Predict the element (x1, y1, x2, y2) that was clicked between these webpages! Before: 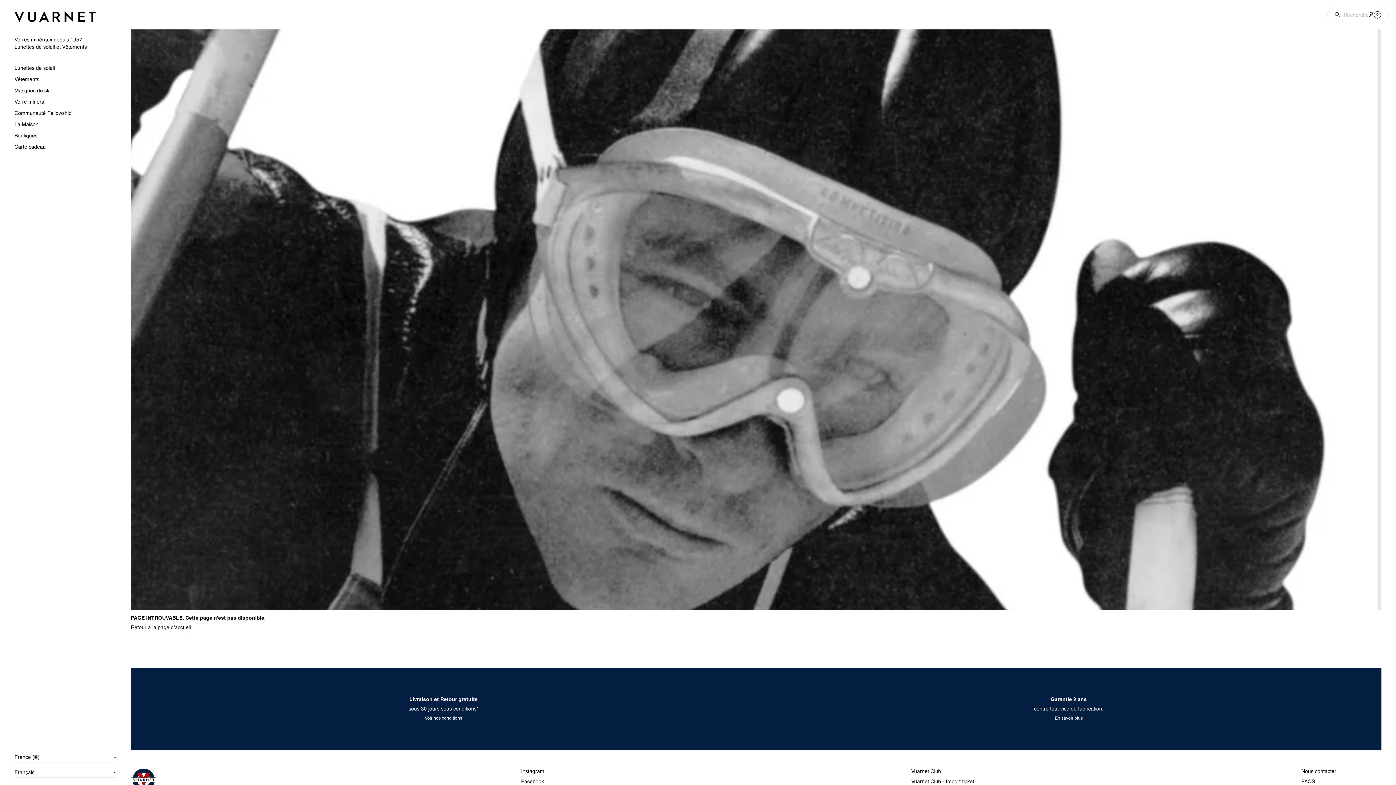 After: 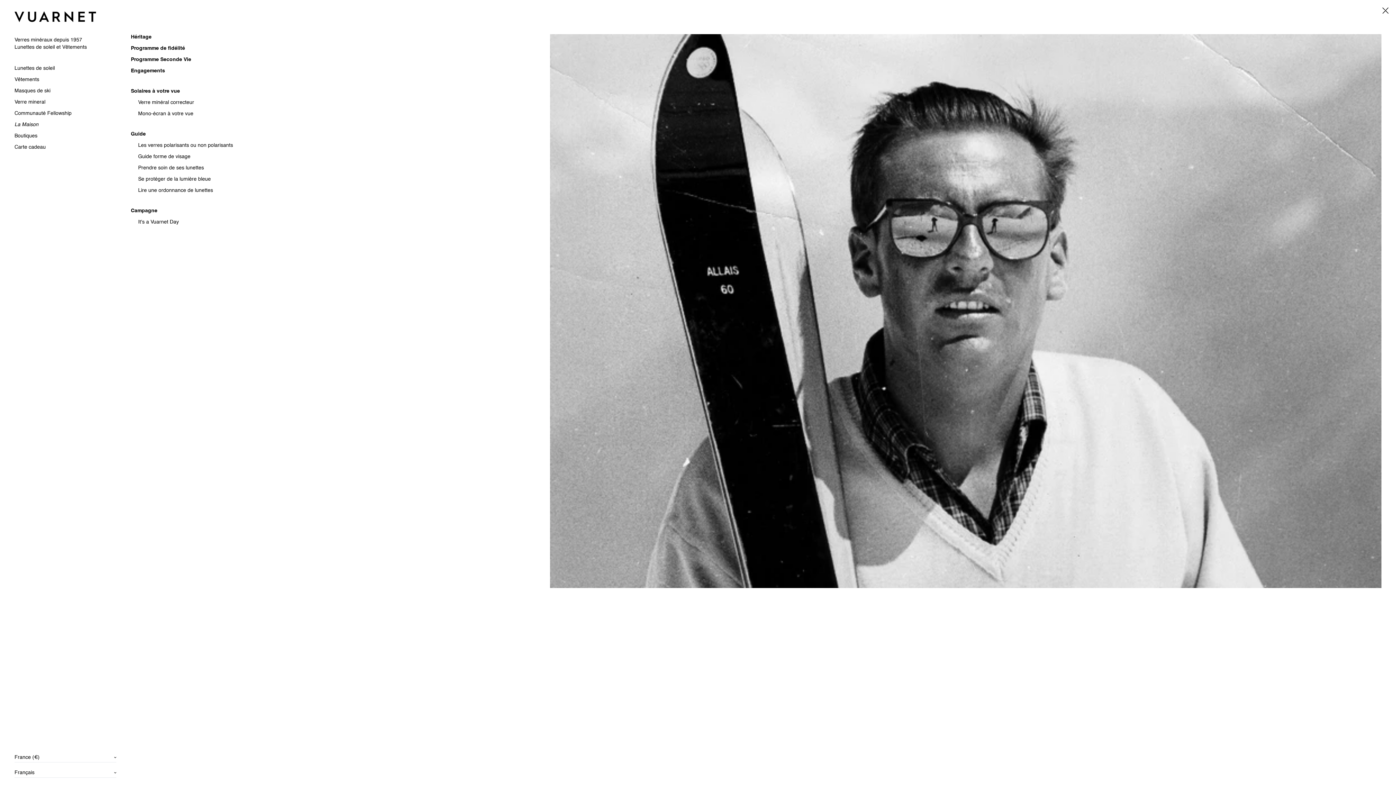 Action: label: La Maison bbox: (14, 122, 38, 127)